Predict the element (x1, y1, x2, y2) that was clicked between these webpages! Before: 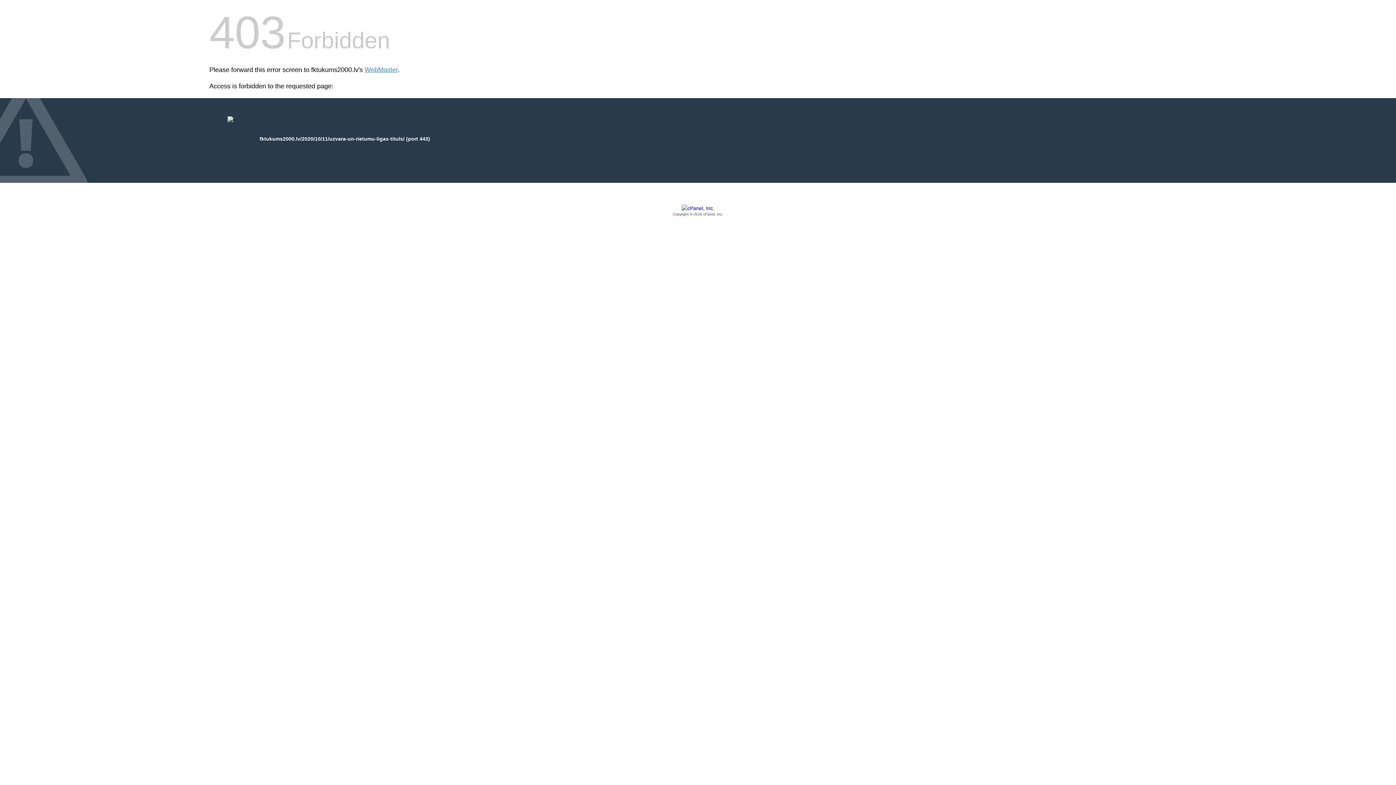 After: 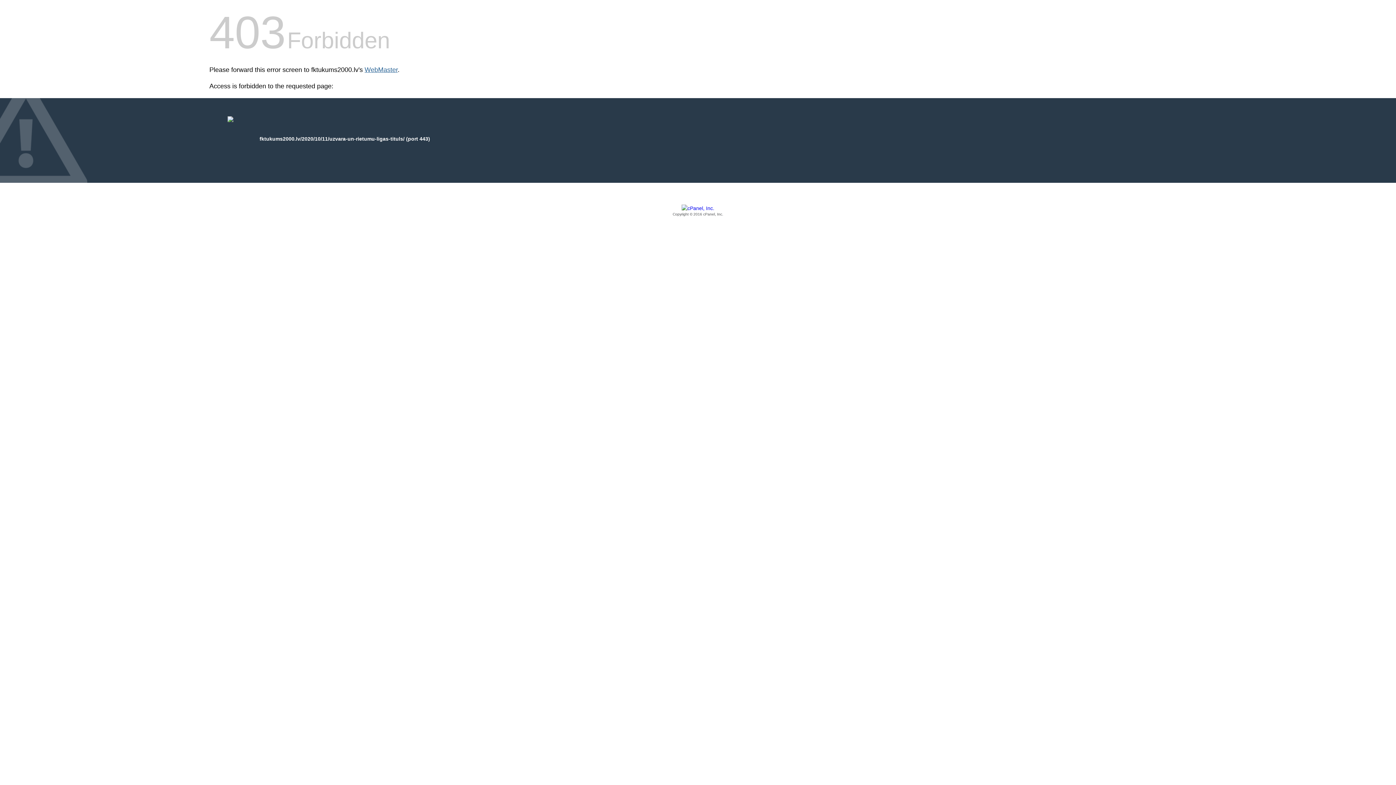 Action: bbox: (364, 66, 397, 73) label: WebMaster